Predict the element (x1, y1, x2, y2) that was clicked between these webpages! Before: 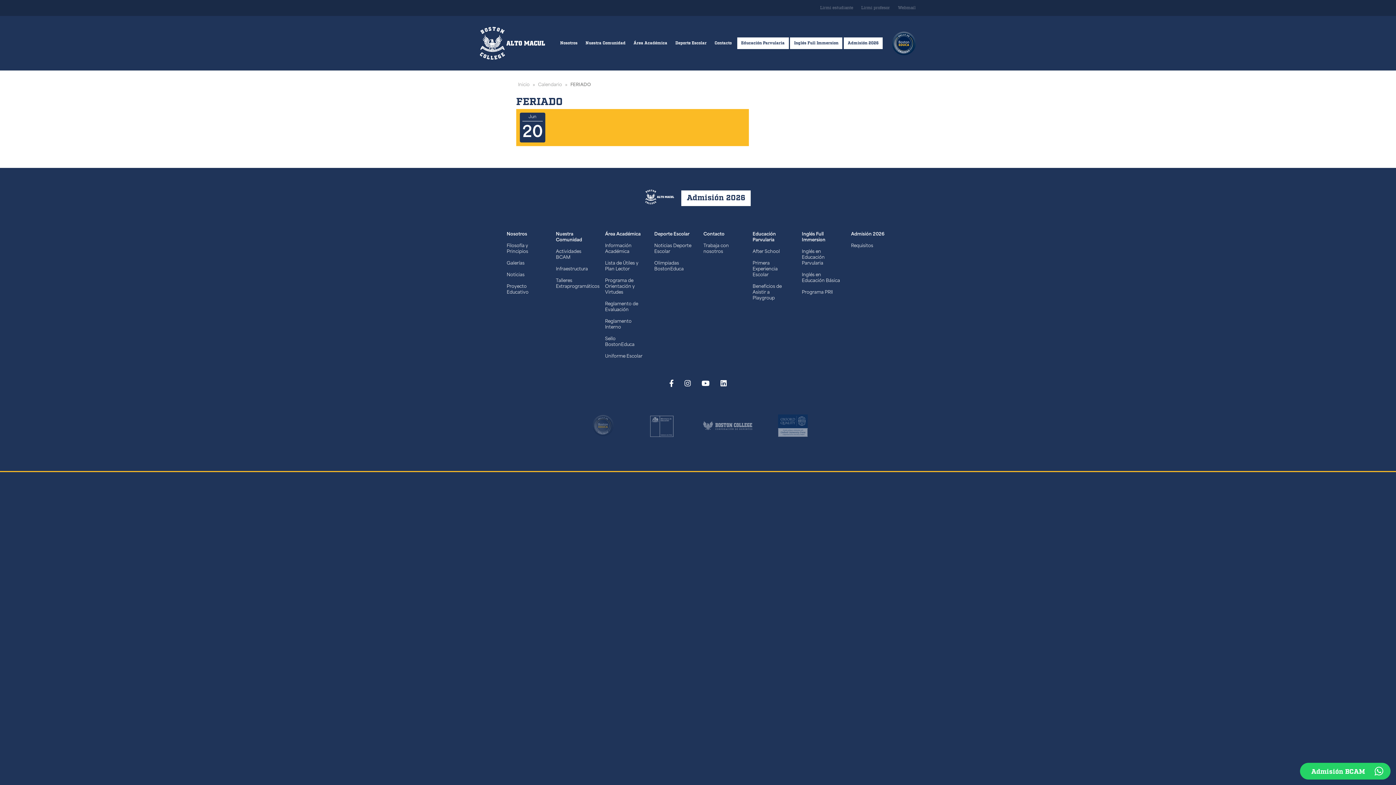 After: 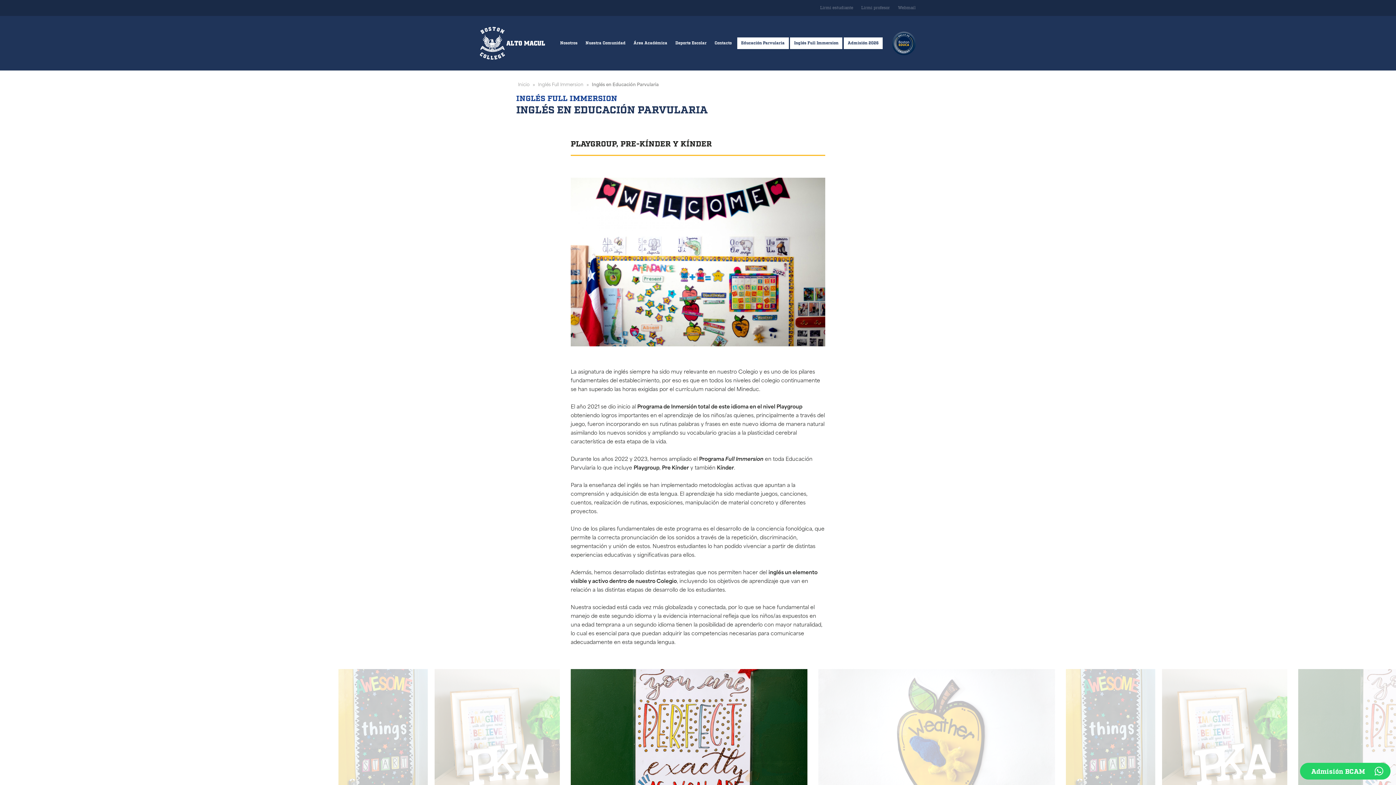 Action: label: Inglés en Educación Parvularia bbox: (802, 246, 840, 269)